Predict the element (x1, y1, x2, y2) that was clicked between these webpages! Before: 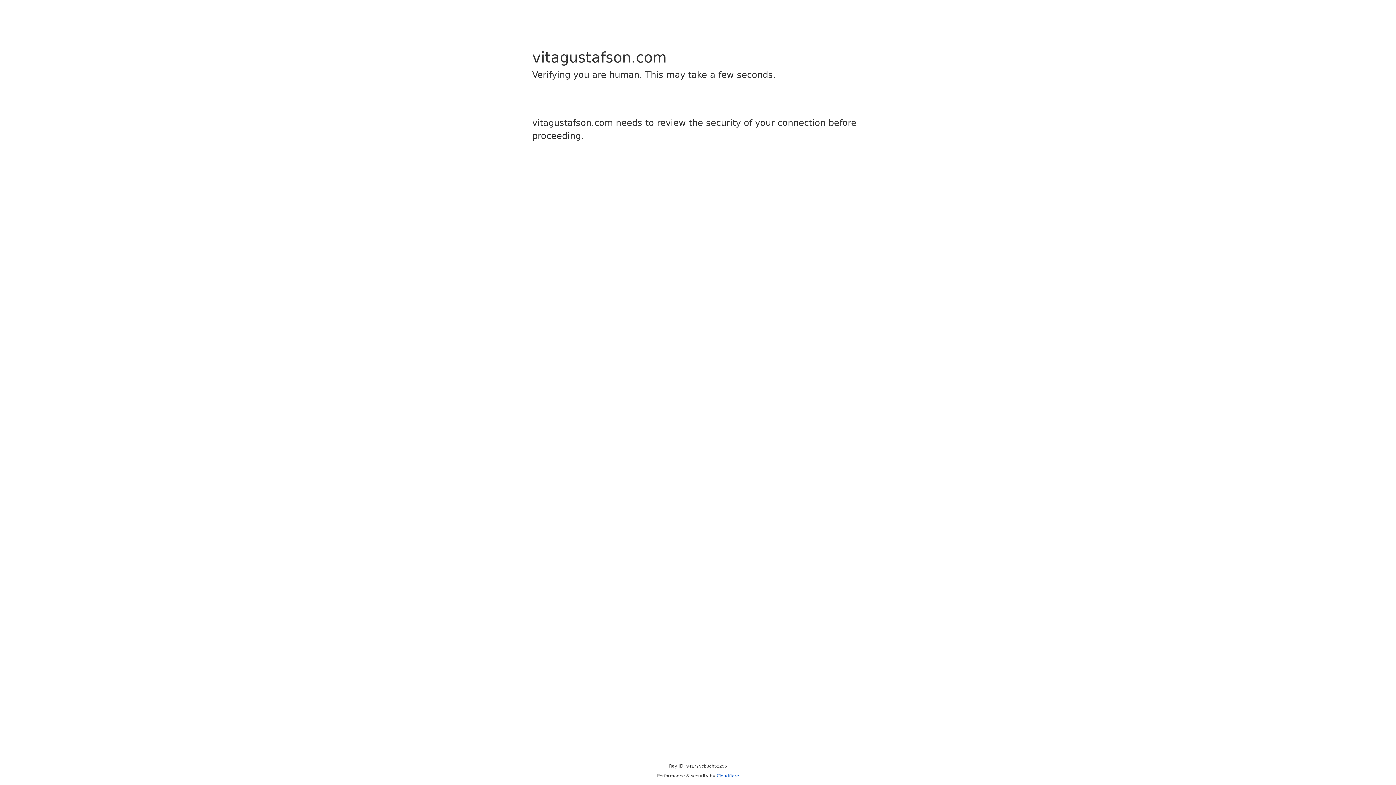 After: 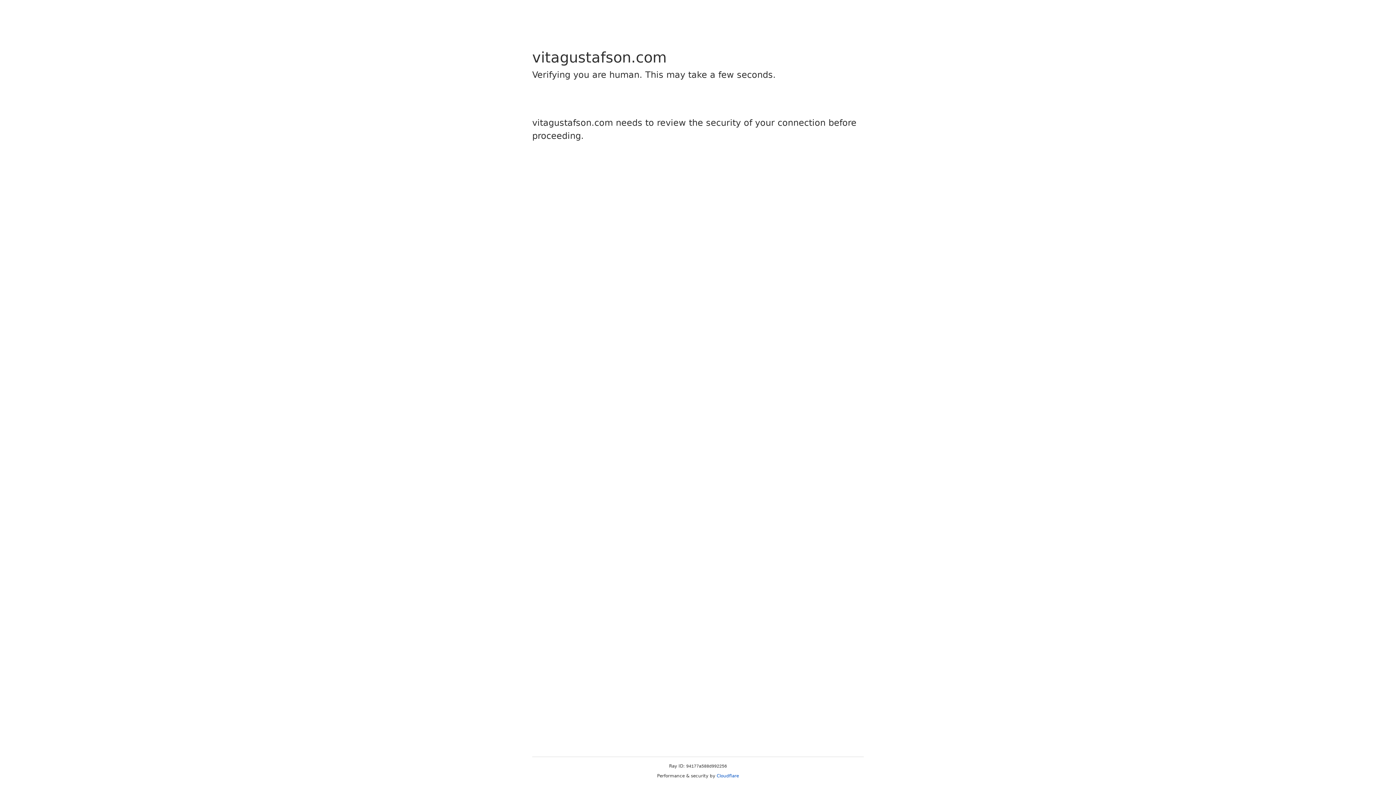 Action: bbox: (716, 773, 739, 778) label: Cloudflare